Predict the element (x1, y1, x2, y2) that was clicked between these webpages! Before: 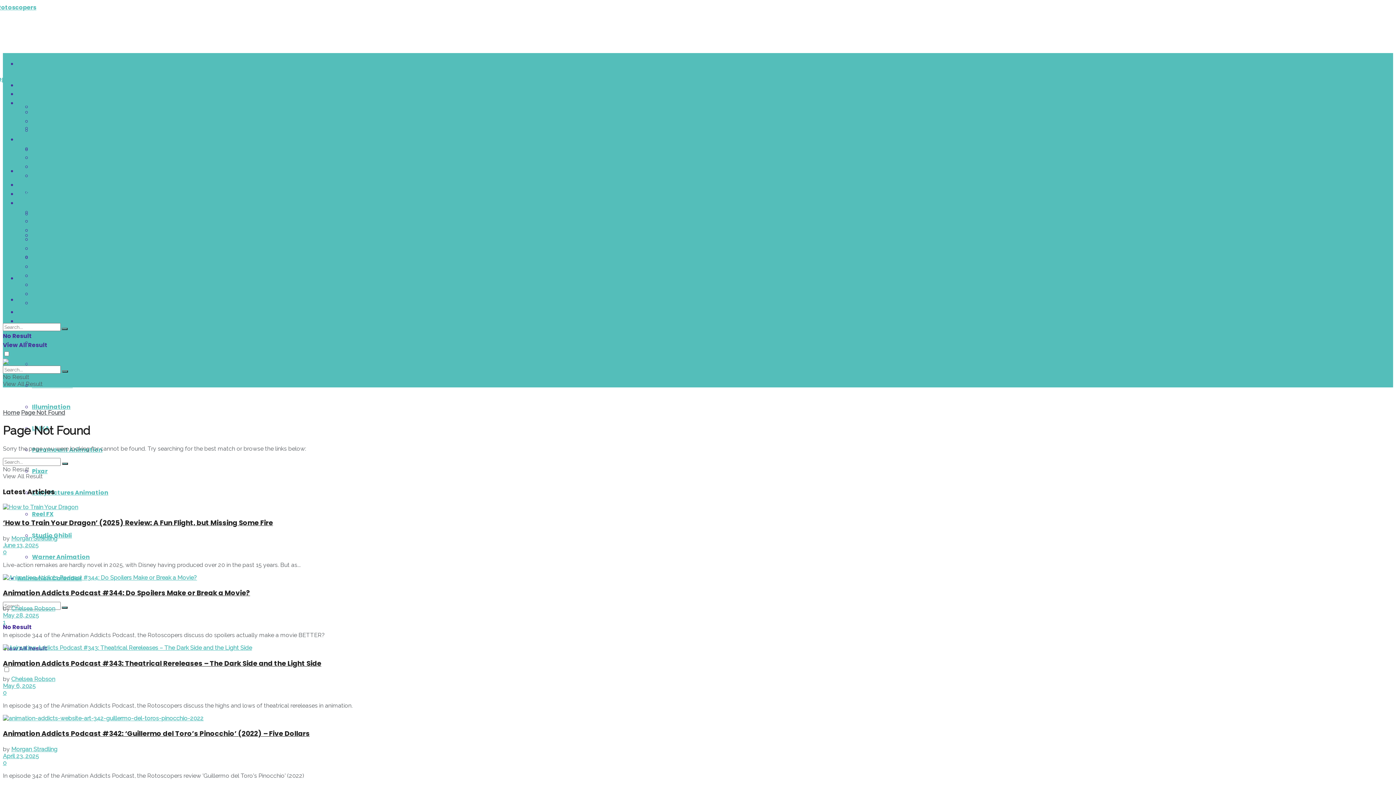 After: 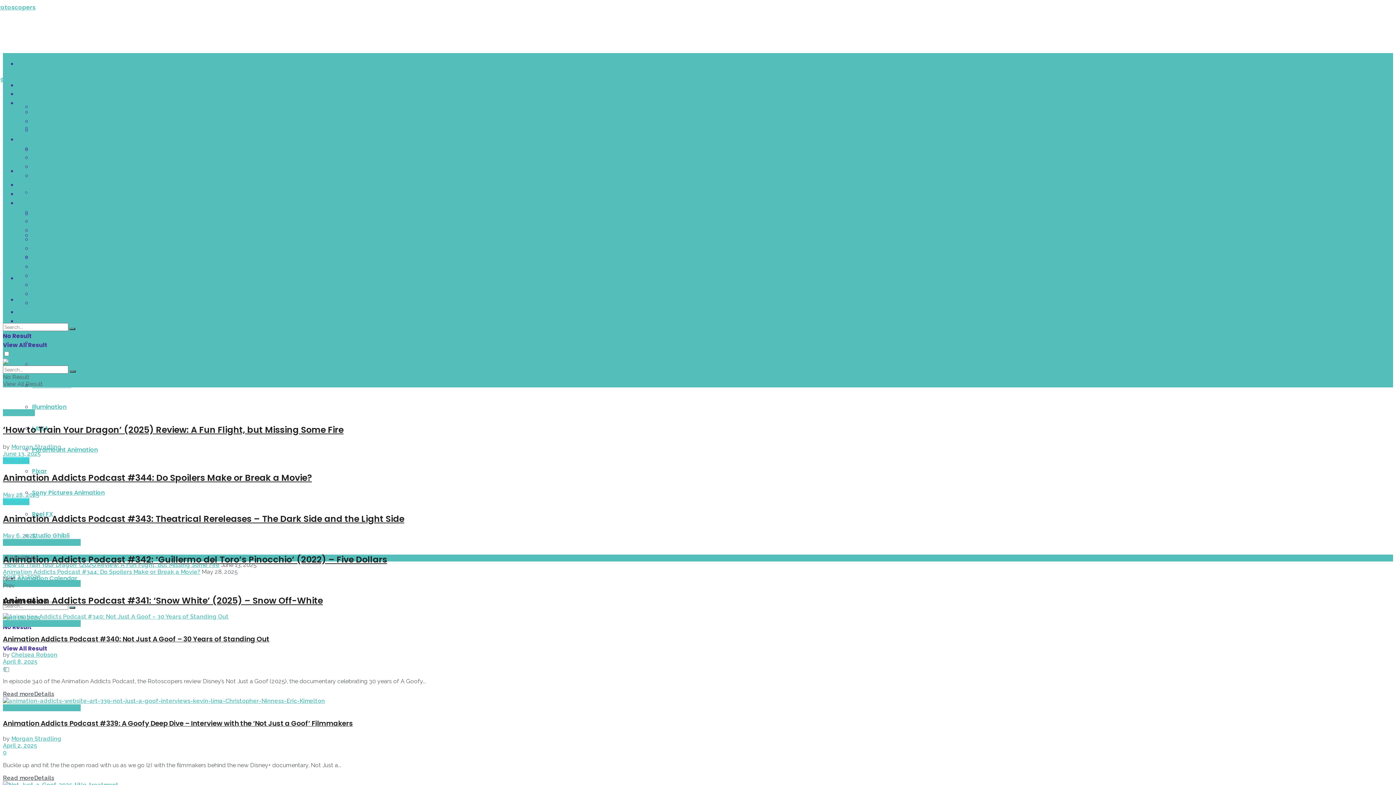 Action: label: Search Button bbox: (62, 370, 68, 372)